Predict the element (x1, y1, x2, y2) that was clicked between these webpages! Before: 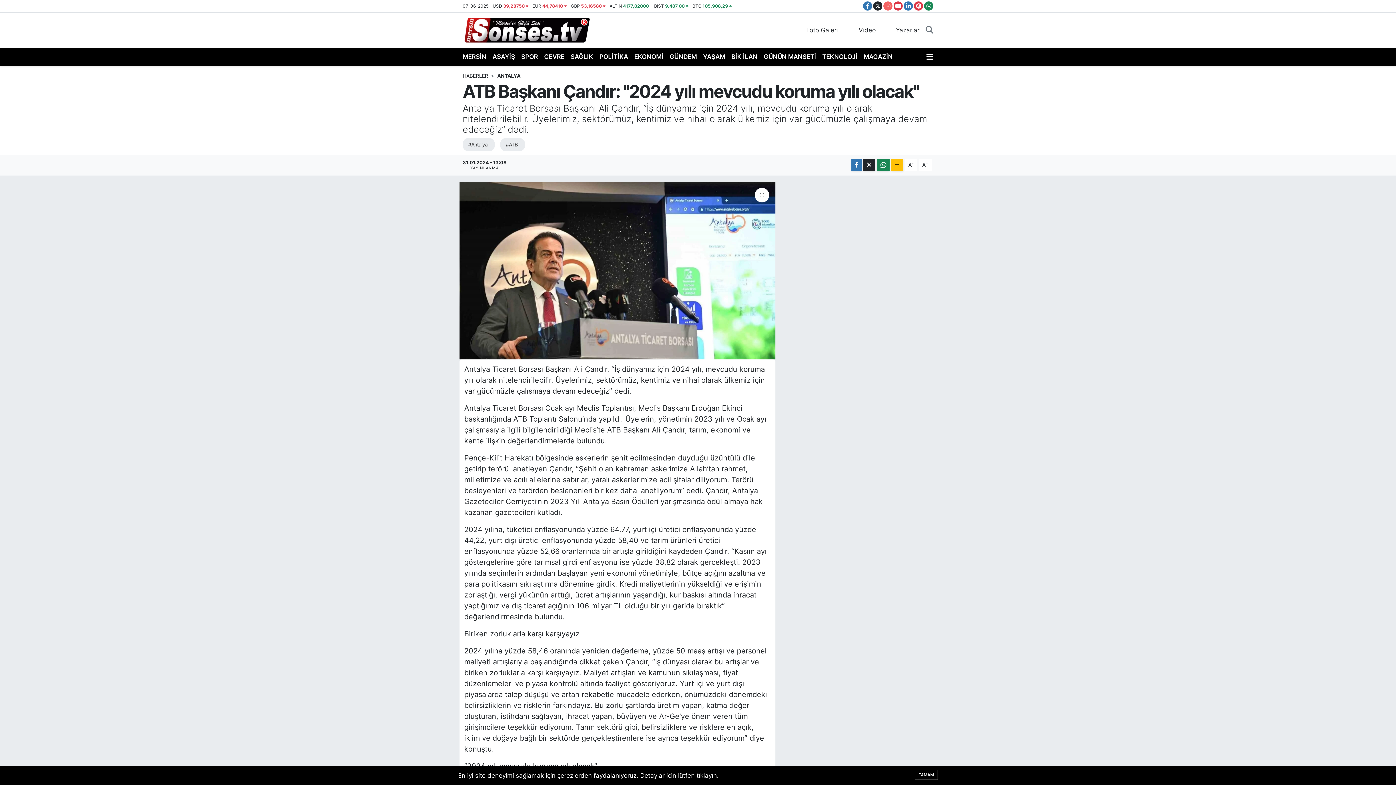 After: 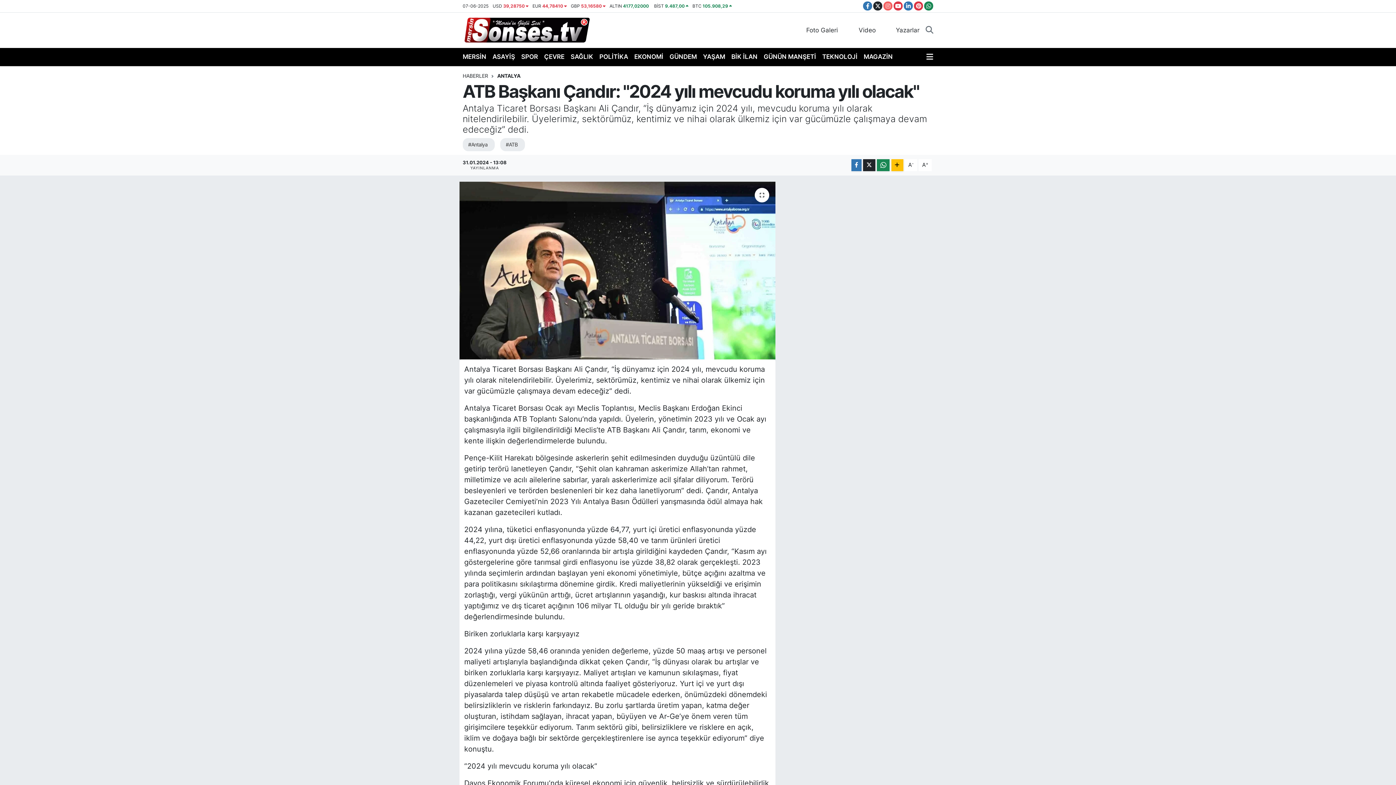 Action: bbox: (914, 770, 938, 780) label: TAMAM